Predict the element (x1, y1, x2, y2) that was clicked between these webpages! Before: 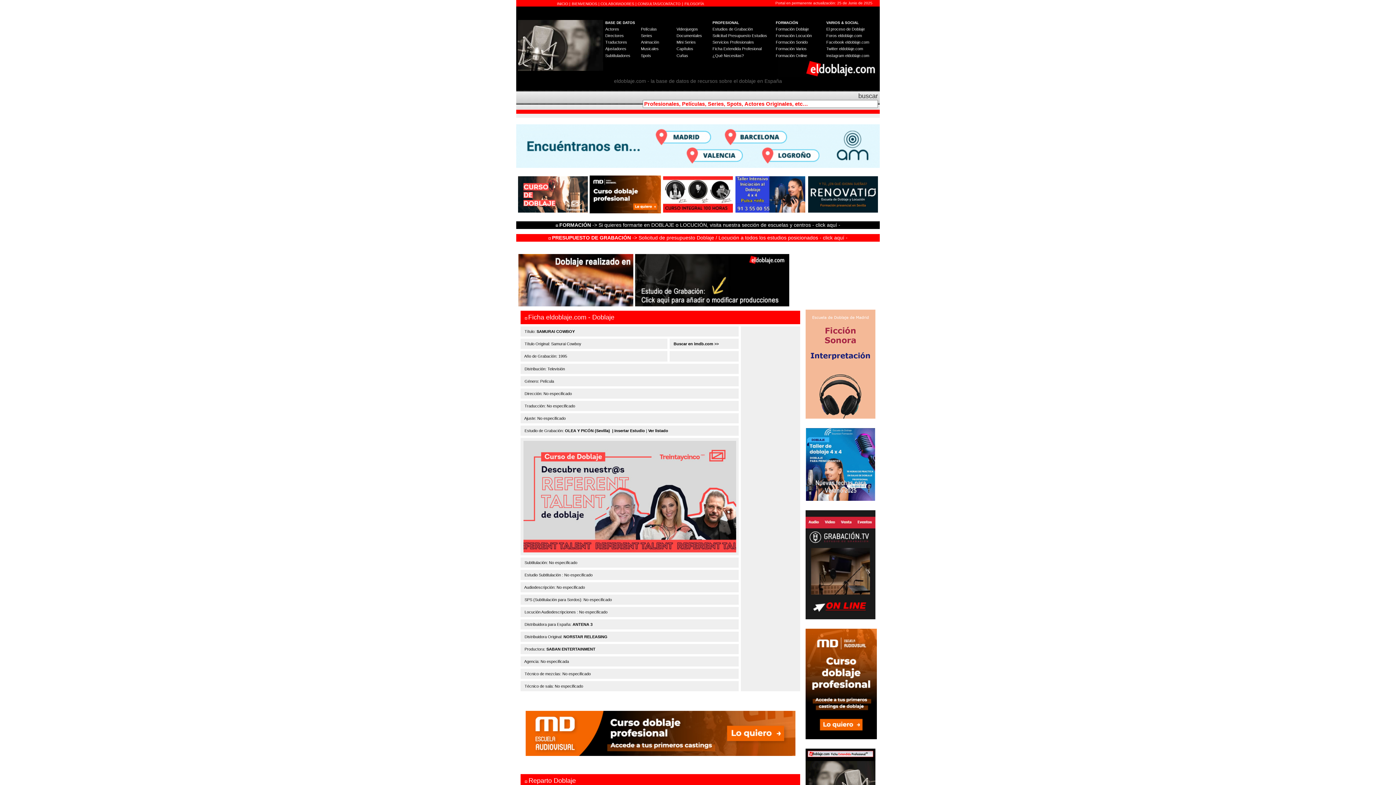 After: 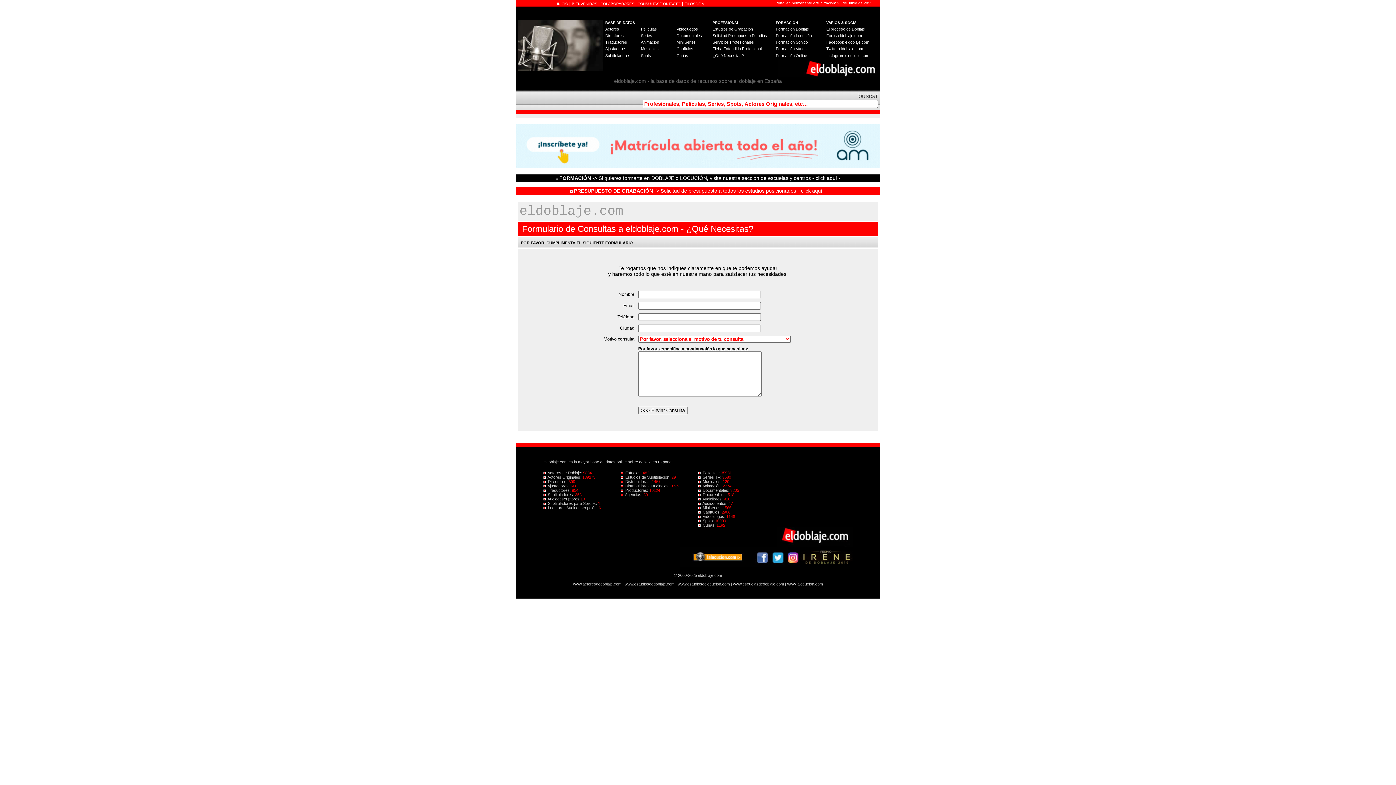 Action: bbox: (637, 1, 680, 5) label: CONSULTAS/CONTACTO